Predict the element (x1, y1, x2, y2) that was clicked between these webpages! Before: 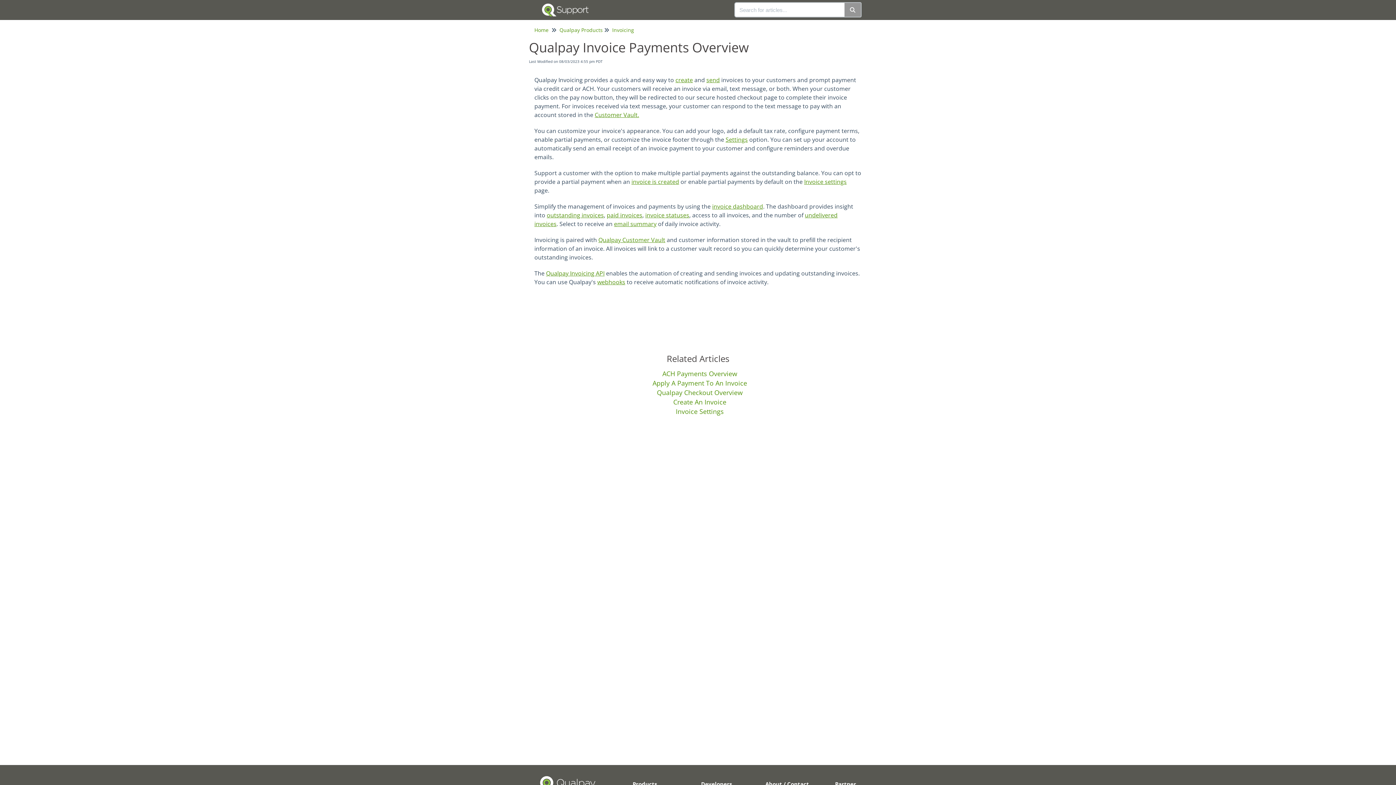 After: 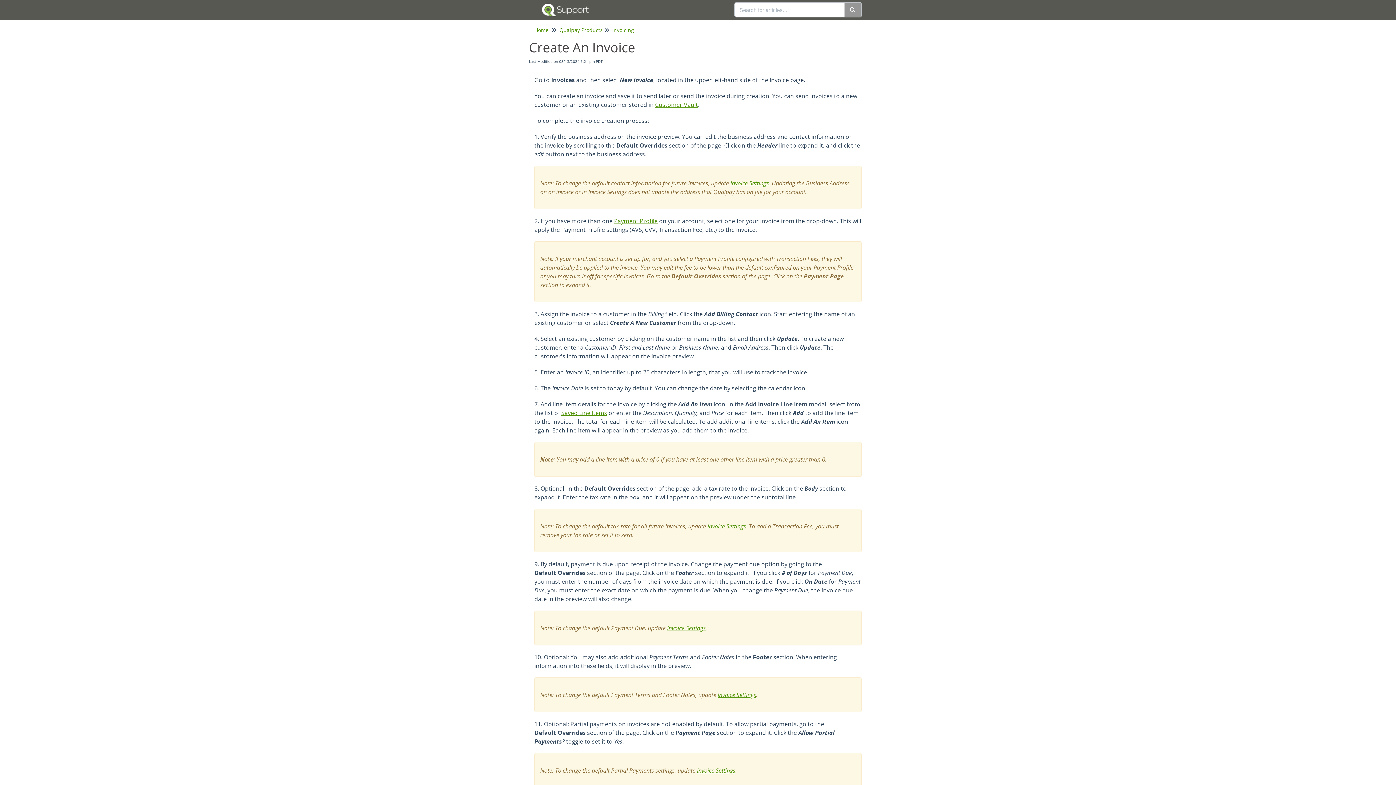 Action: bbox: (675, 76, 693, 84) label: create